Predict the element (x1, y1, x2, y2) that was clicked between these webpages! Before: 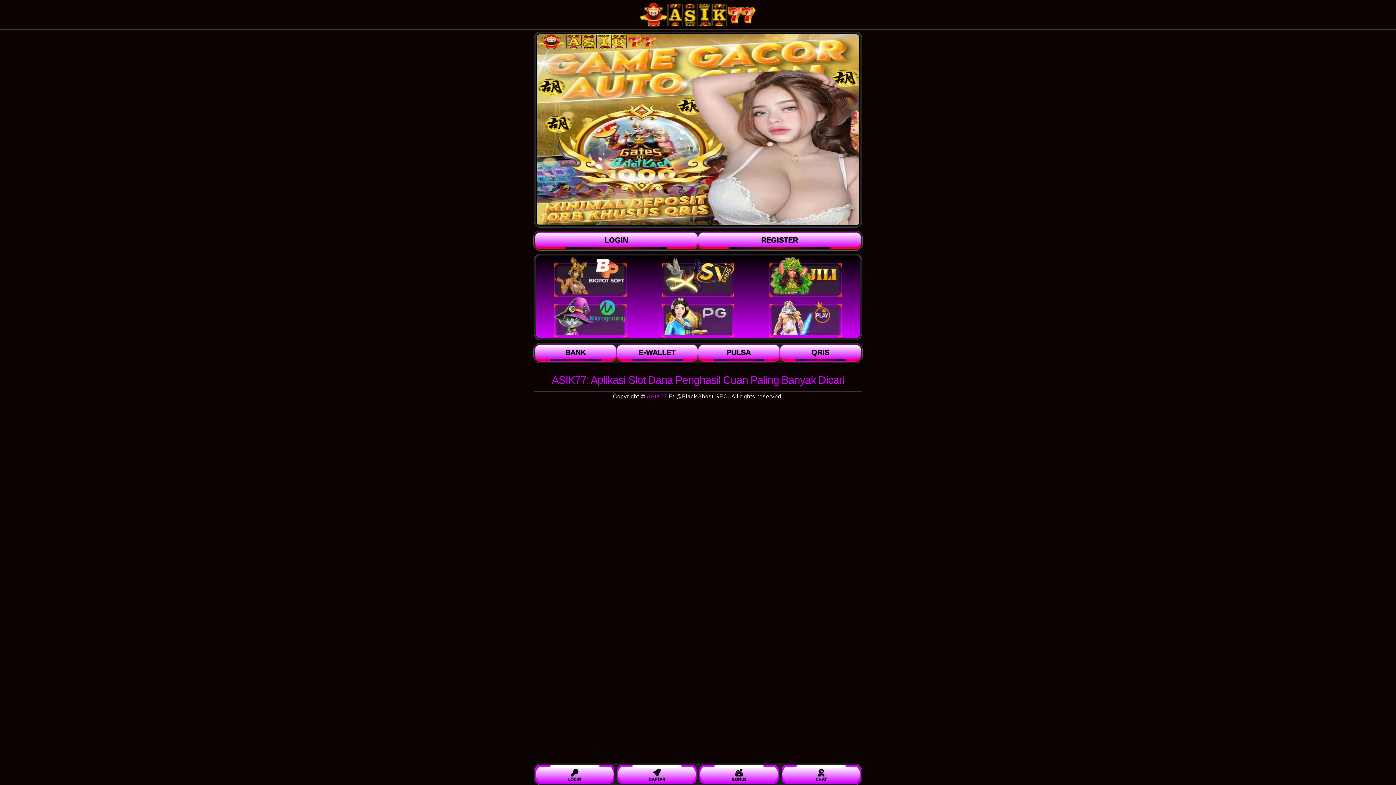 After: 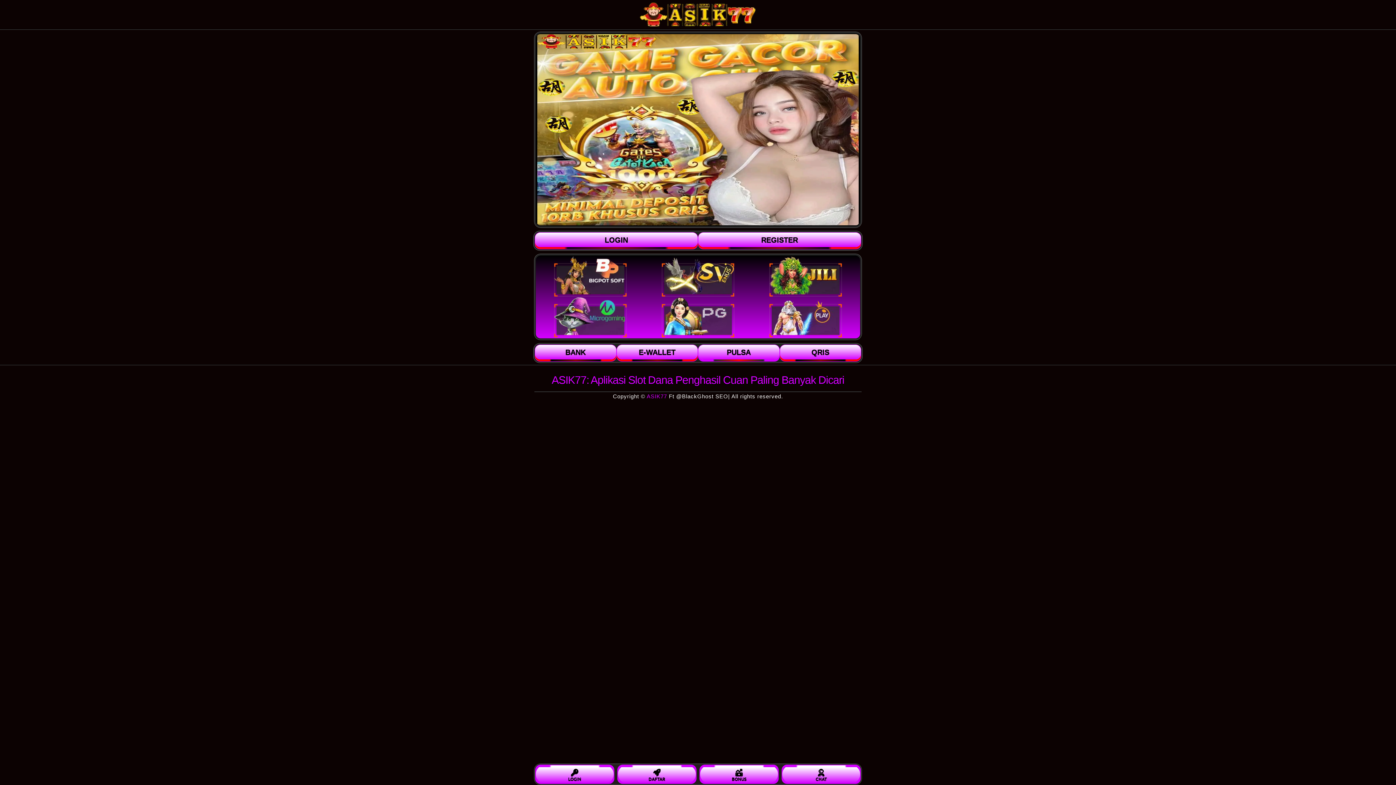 Action: label: PULSA bbox: (698, 345, 779, 359)